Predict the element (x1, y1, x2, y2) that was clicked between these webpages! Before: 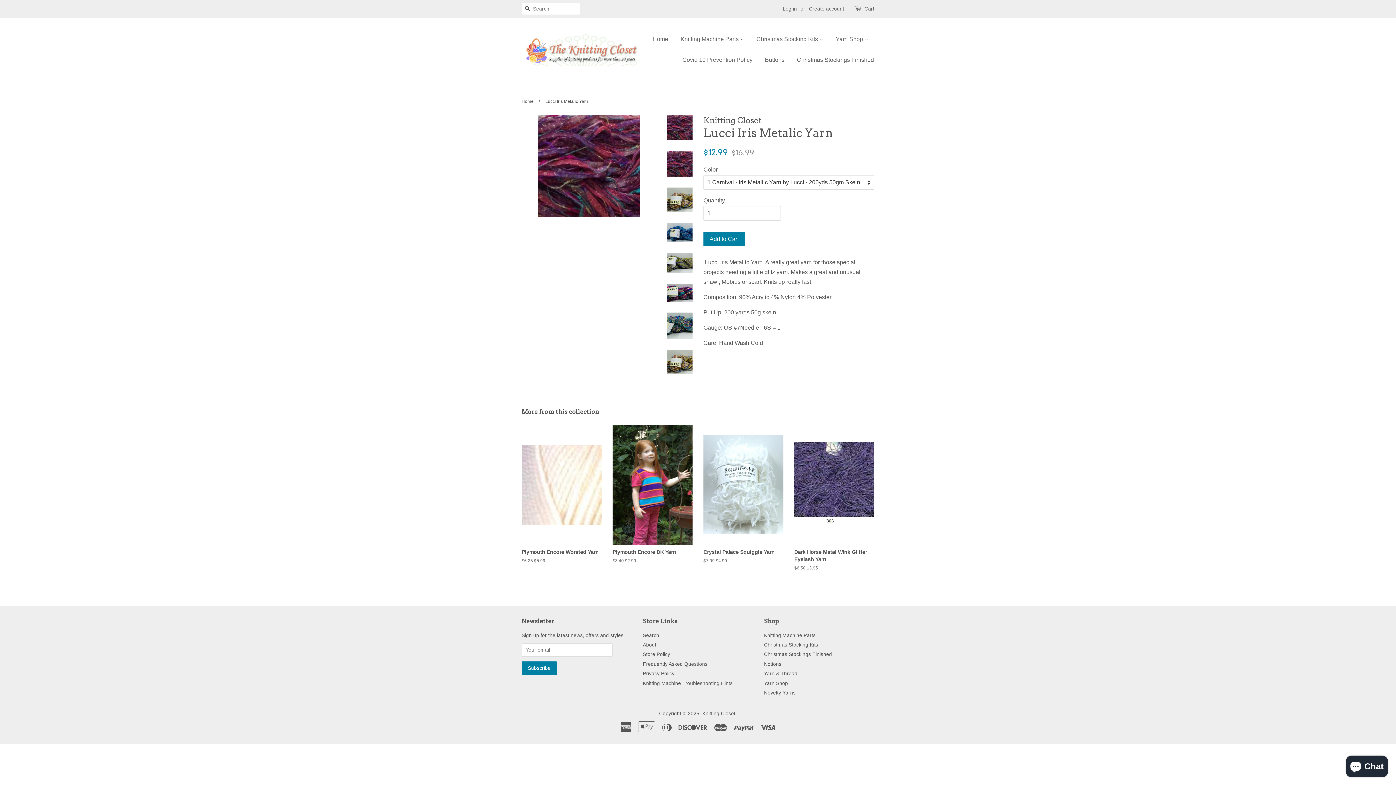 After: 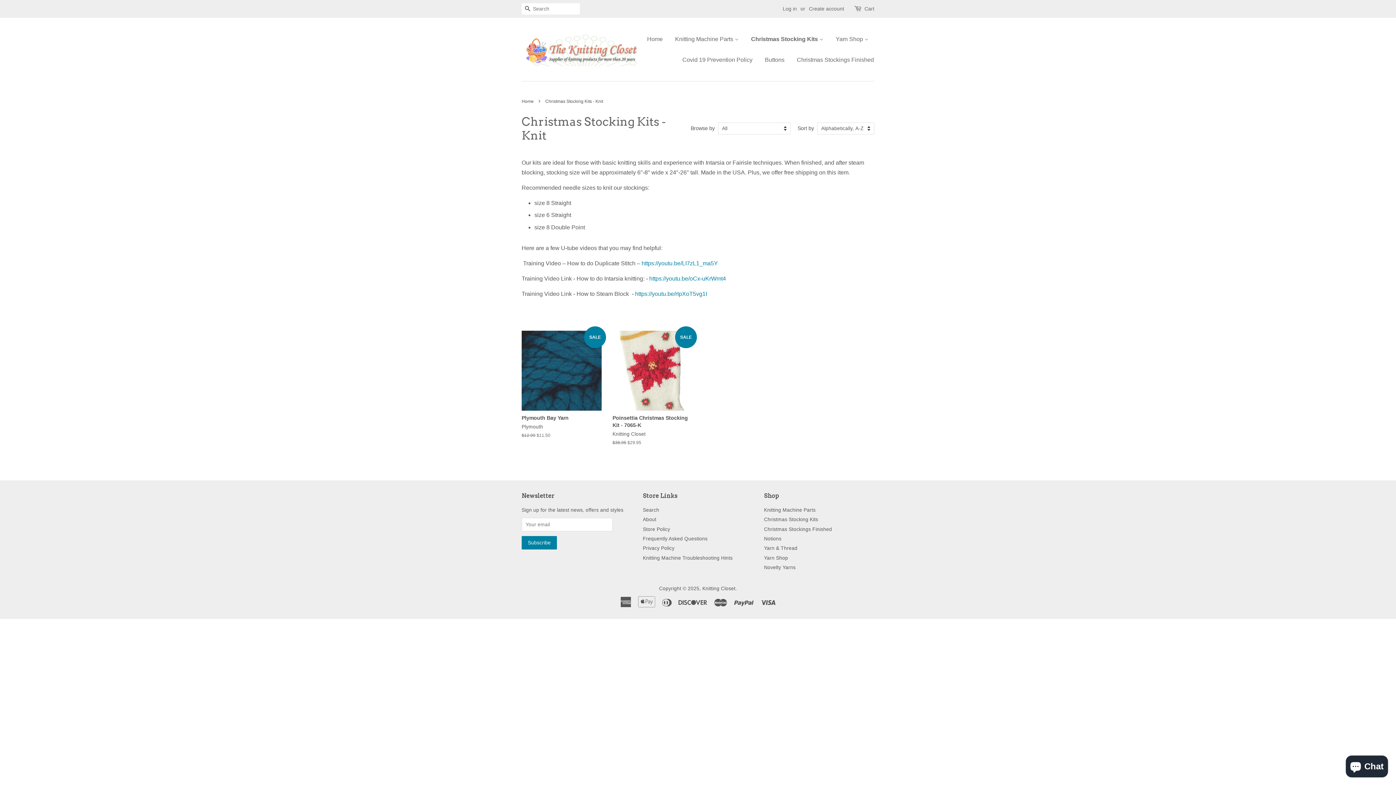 Action: label: Christmas Stocking Kits bbox: (764, 642, 818, 648)